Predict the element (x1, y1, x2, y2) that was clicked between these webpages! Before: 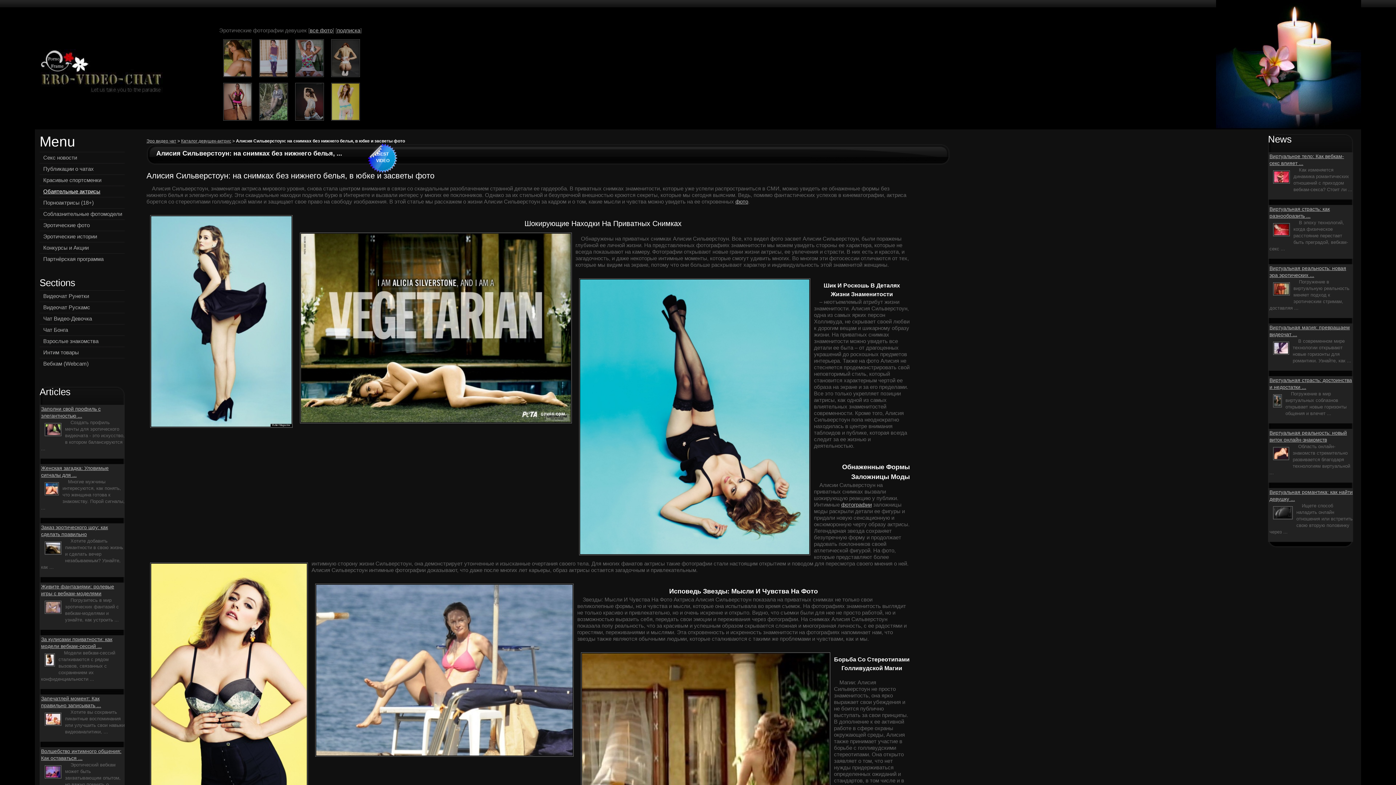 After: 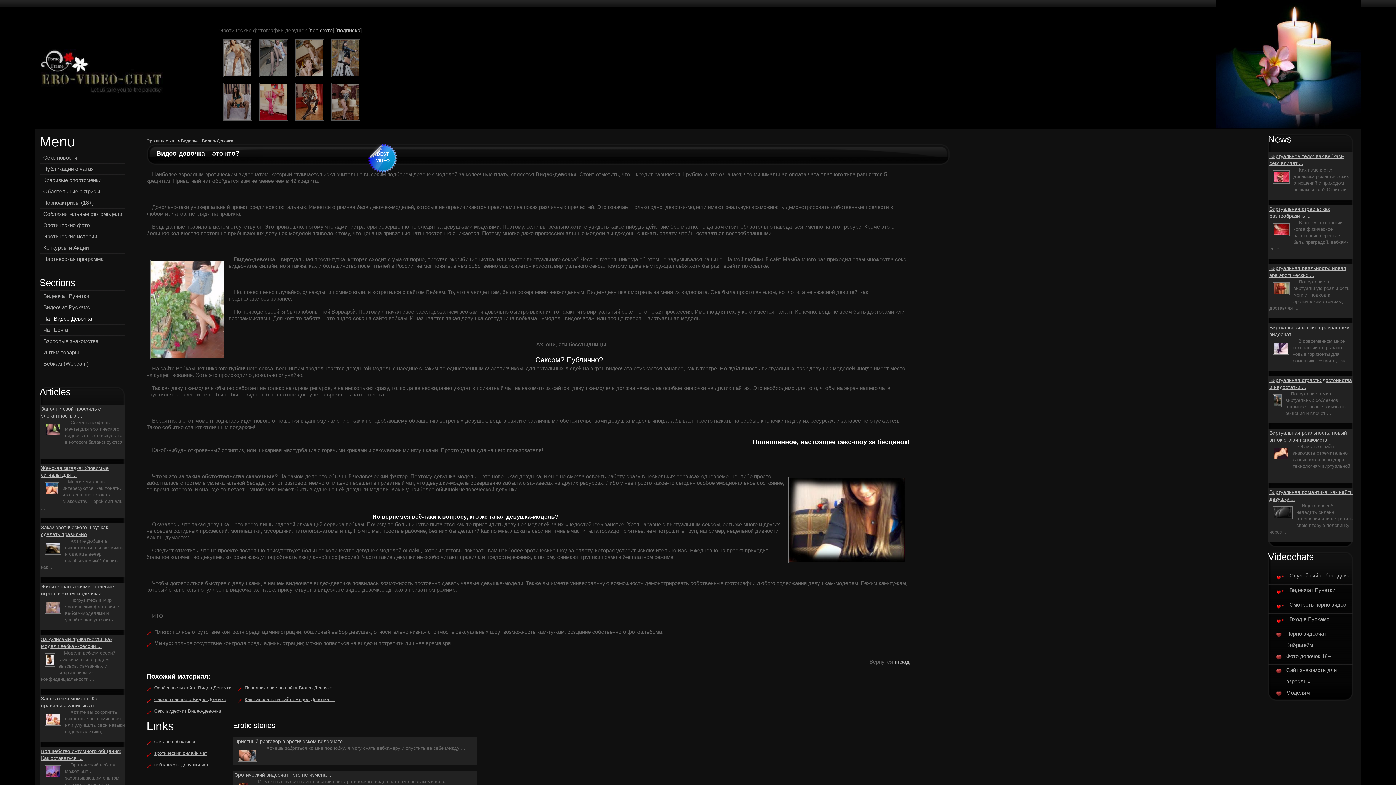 Action: label: Чат Видео-Девочка bbox: (43, 315, 92, 321)